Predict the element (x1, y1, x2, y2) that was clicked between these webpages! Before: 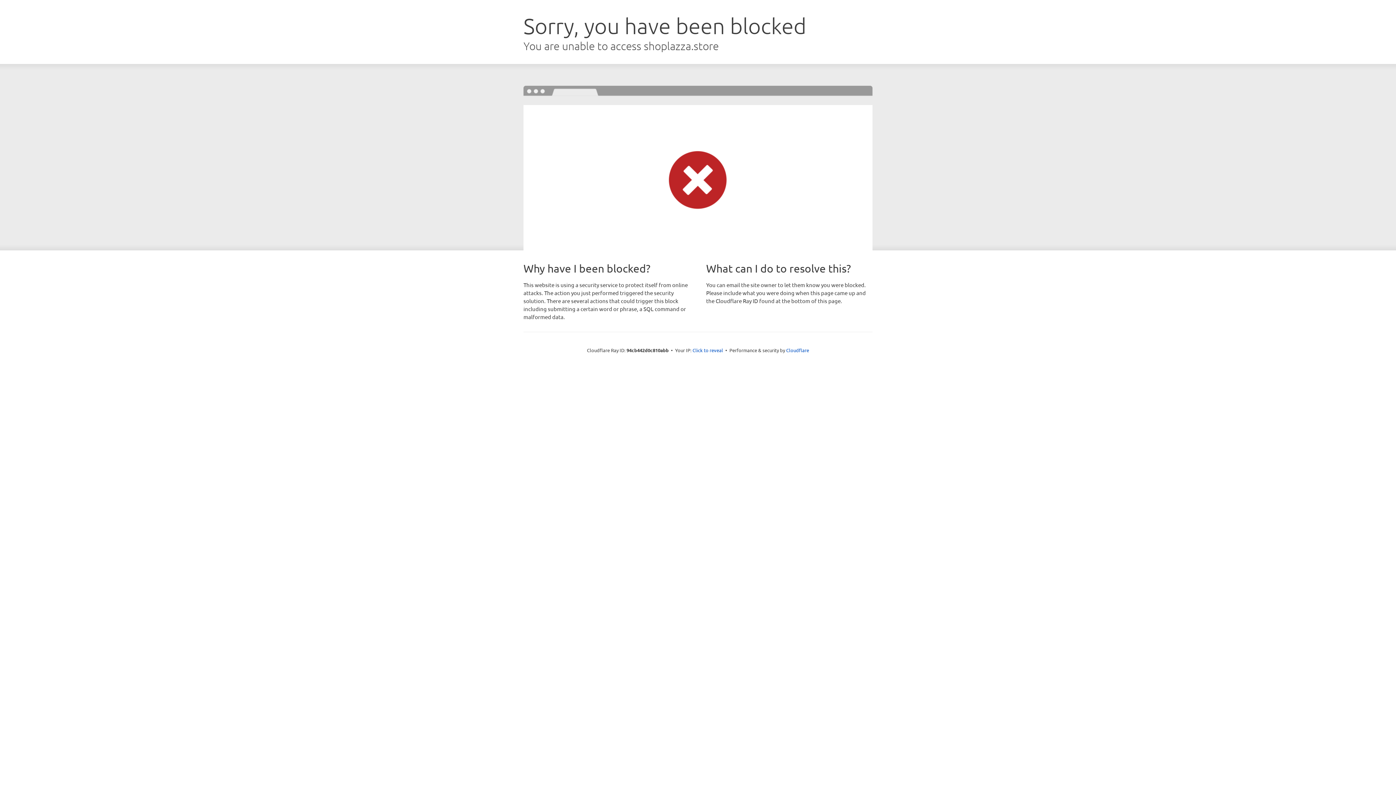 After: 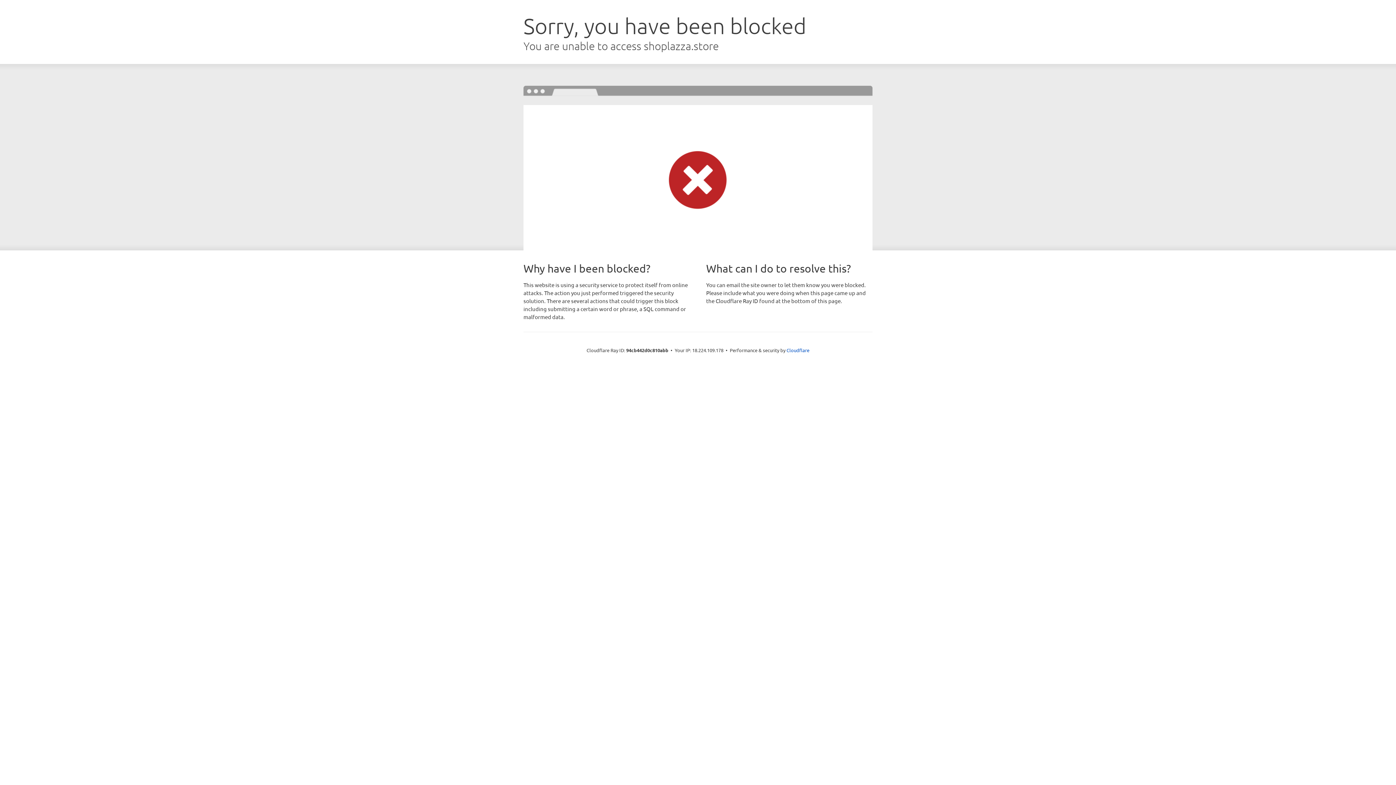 Action: bbox: (692, 346, 723, 353) label: Click to reveal